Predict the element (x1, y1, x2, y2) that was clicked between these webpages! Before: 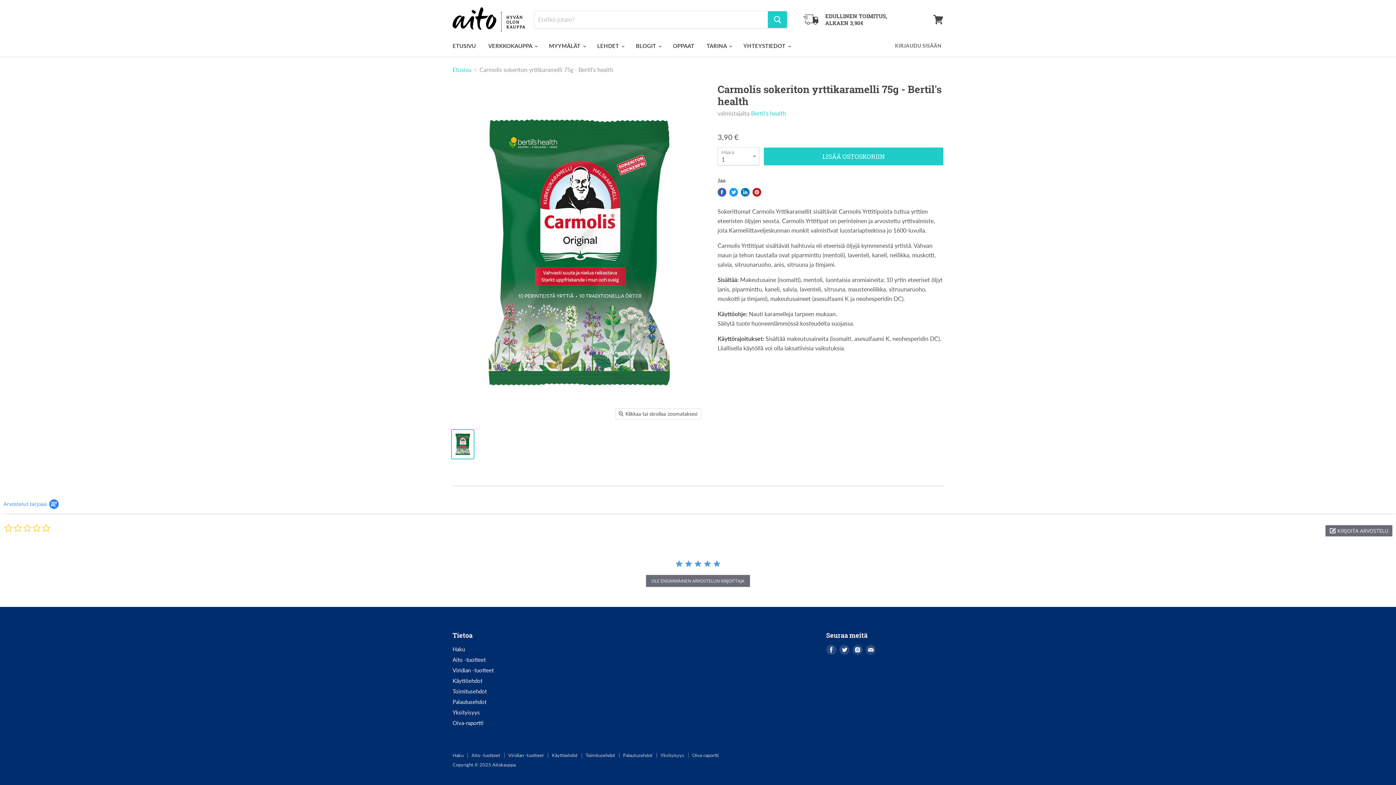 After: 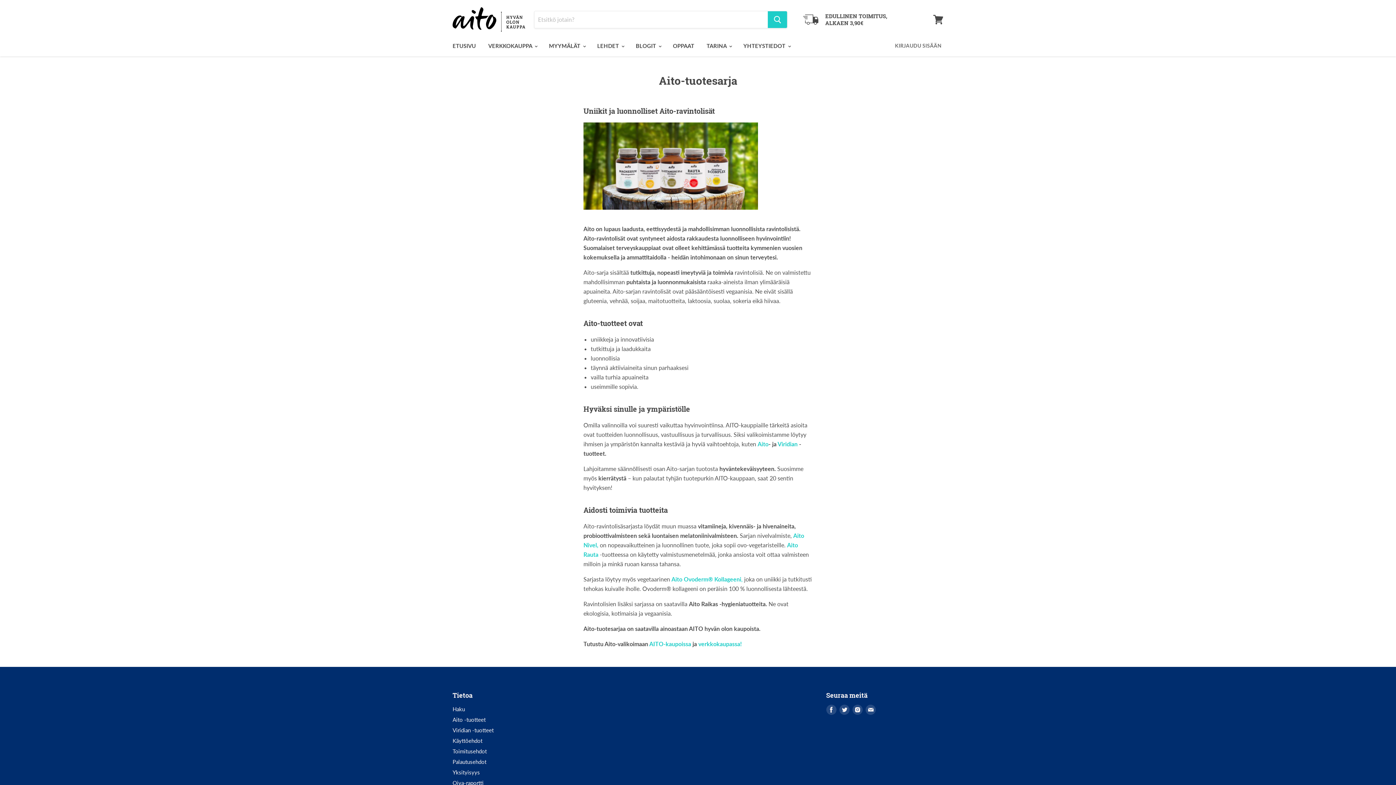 Action: label: Aito -tuotteet bbox: (471, 752, 500, 758)